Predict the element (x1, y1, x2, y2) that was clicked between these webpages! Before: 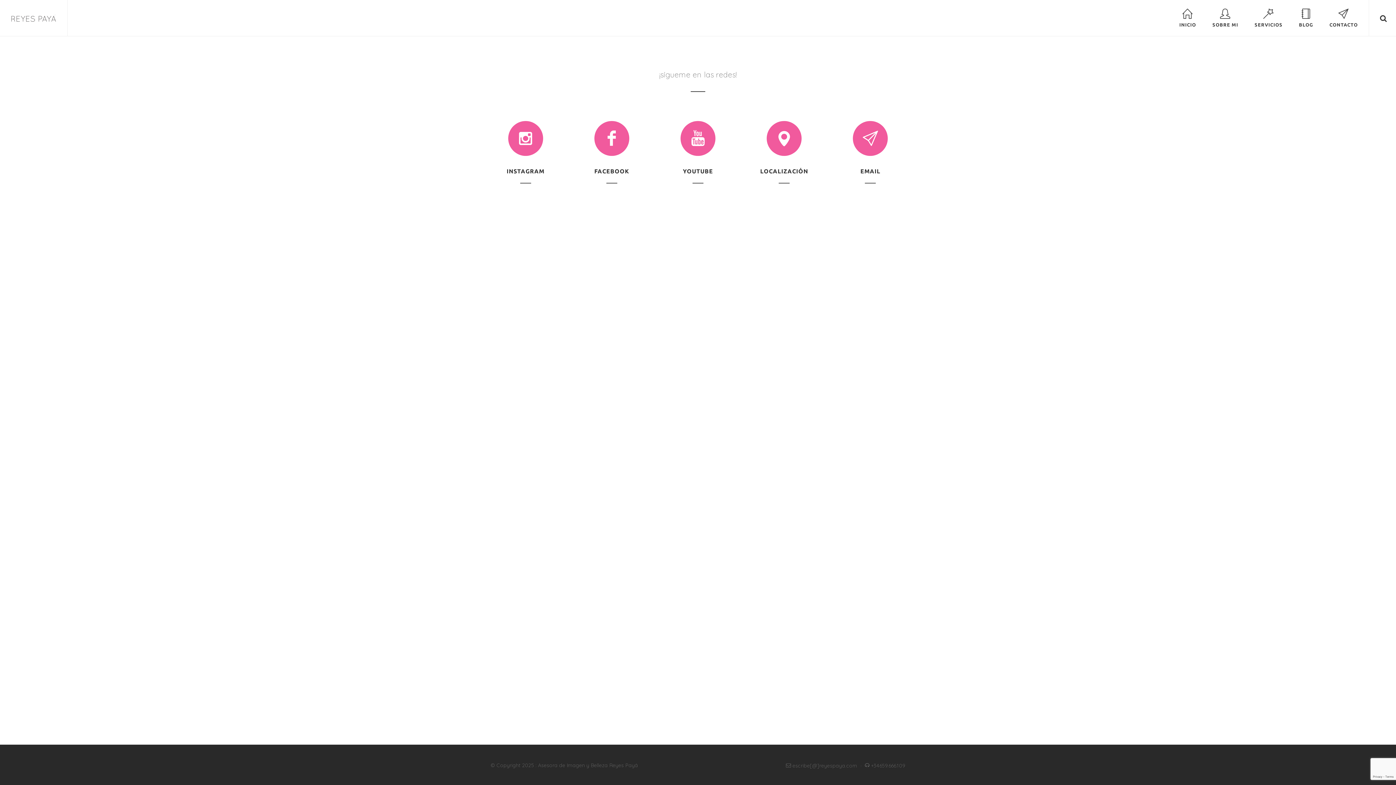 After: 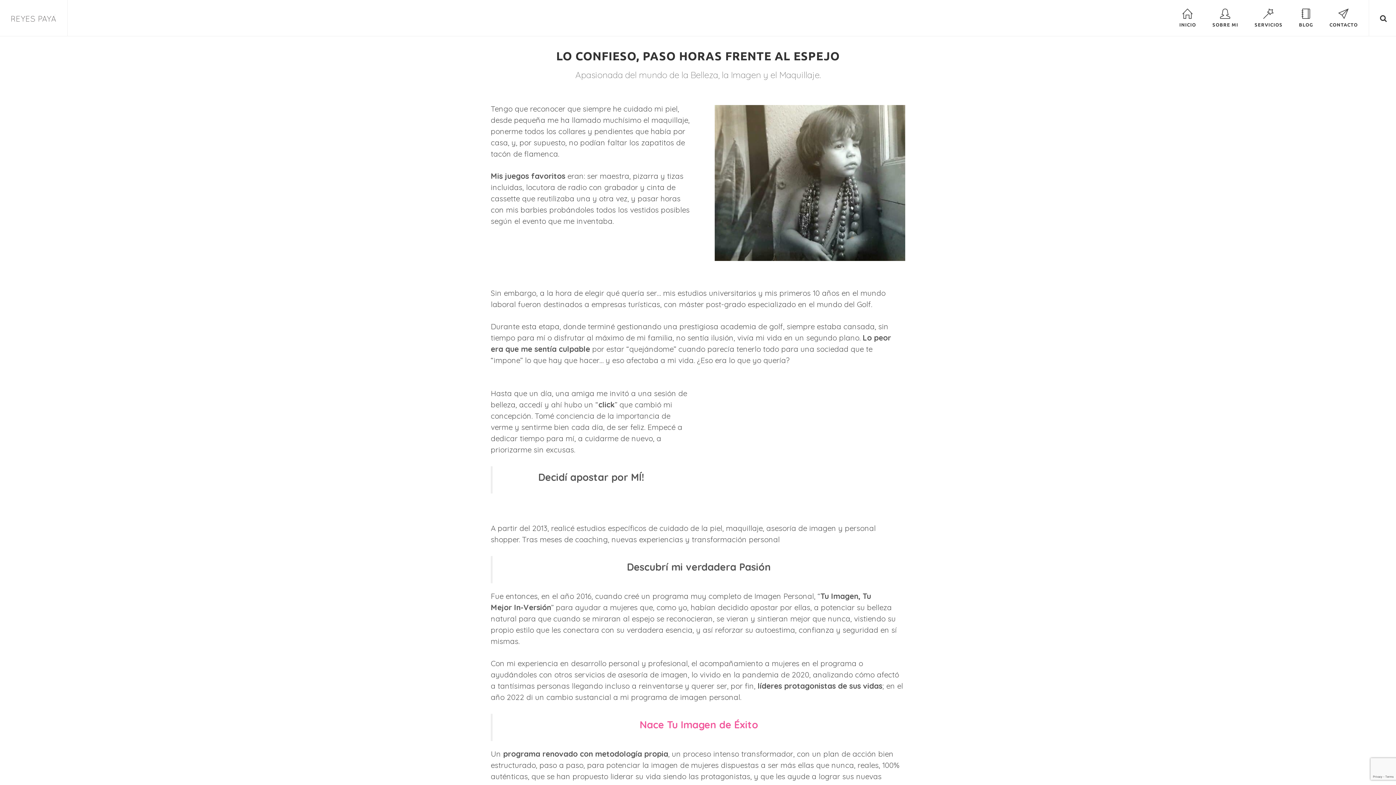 Action: label: SOBRE MI bbox: (1207, 0, 1244, 36)